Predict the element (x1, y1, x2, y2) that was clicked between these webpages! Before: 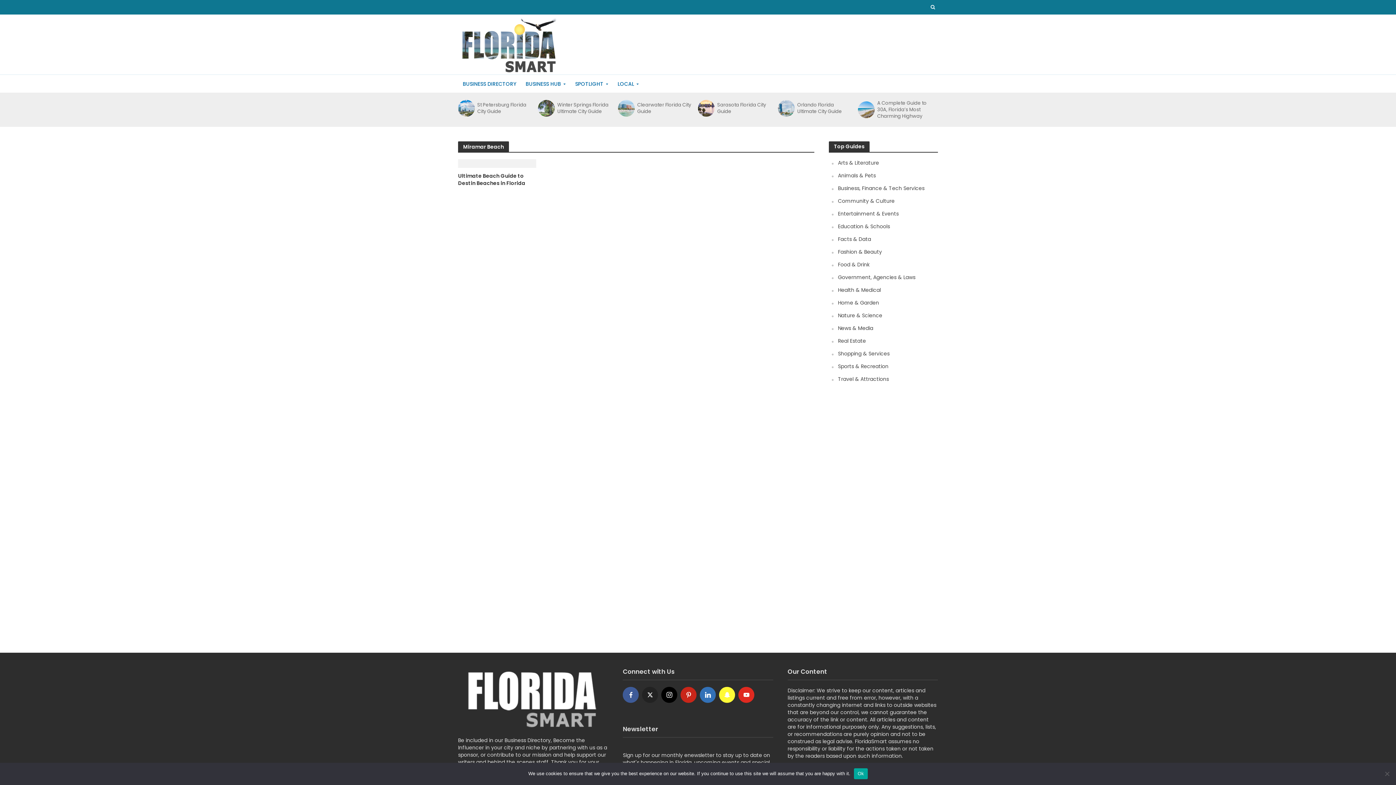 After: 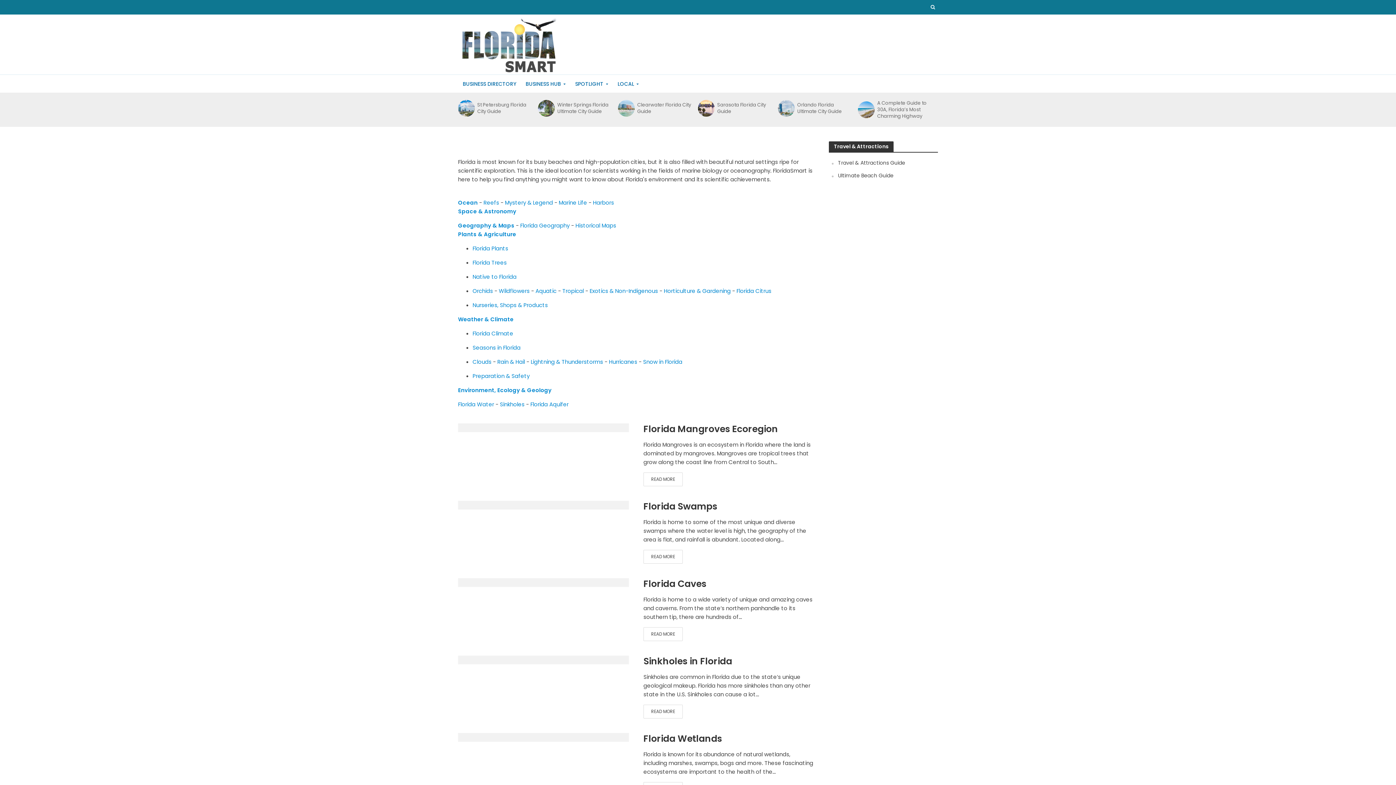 Action: bbox: (838, 312, 882, 319) label: Nature & Science